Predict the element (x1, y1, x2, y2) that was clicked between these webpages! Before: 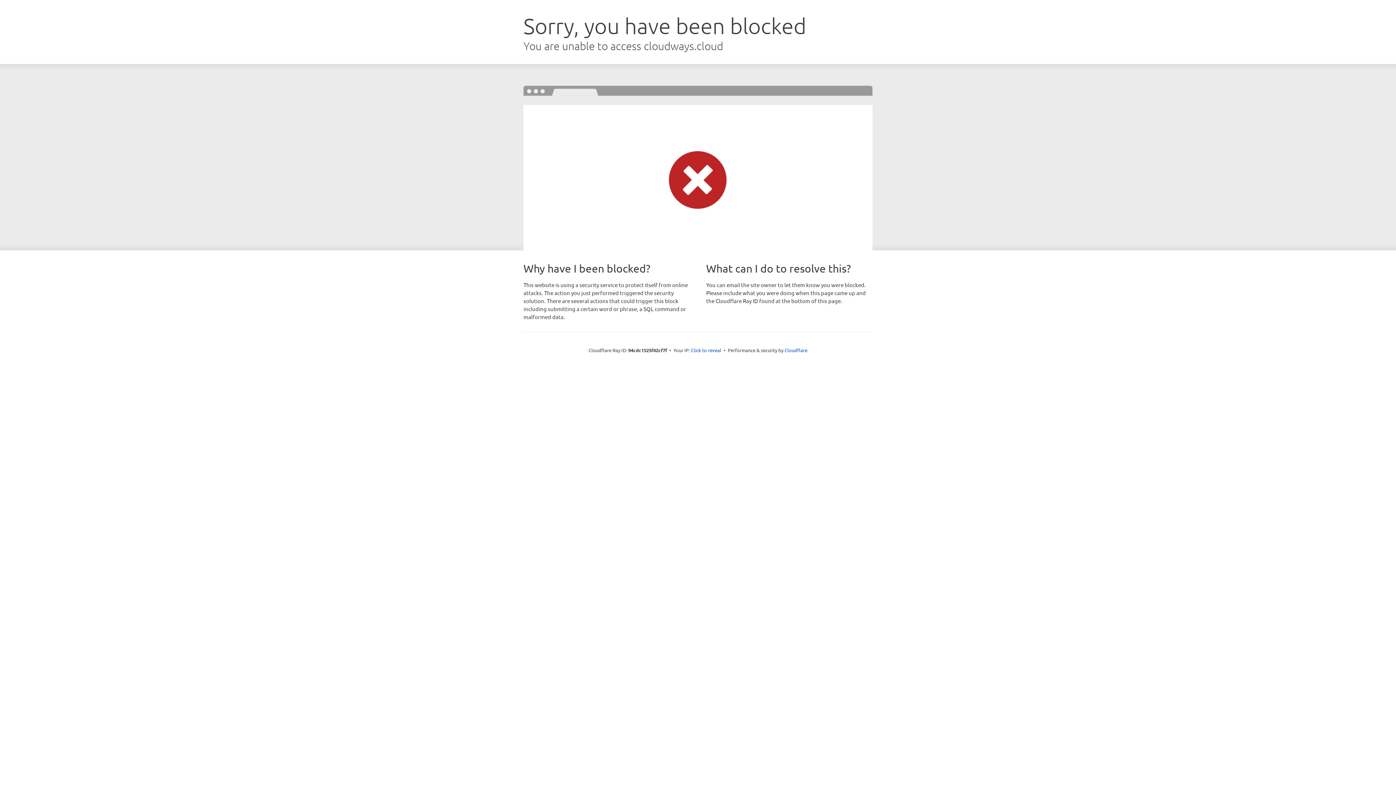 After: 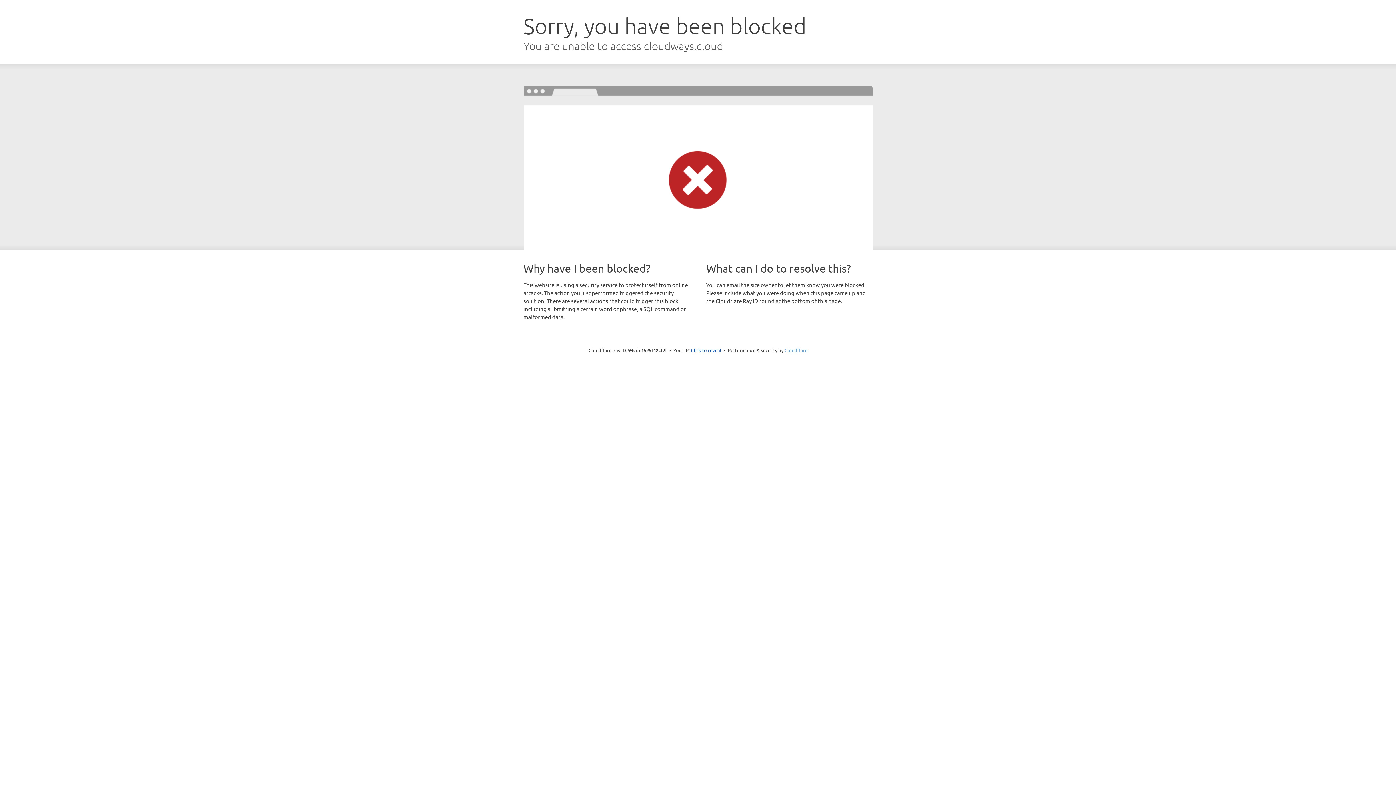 Action: bbox: (784, 347, 807, 353) label: Cloudflare